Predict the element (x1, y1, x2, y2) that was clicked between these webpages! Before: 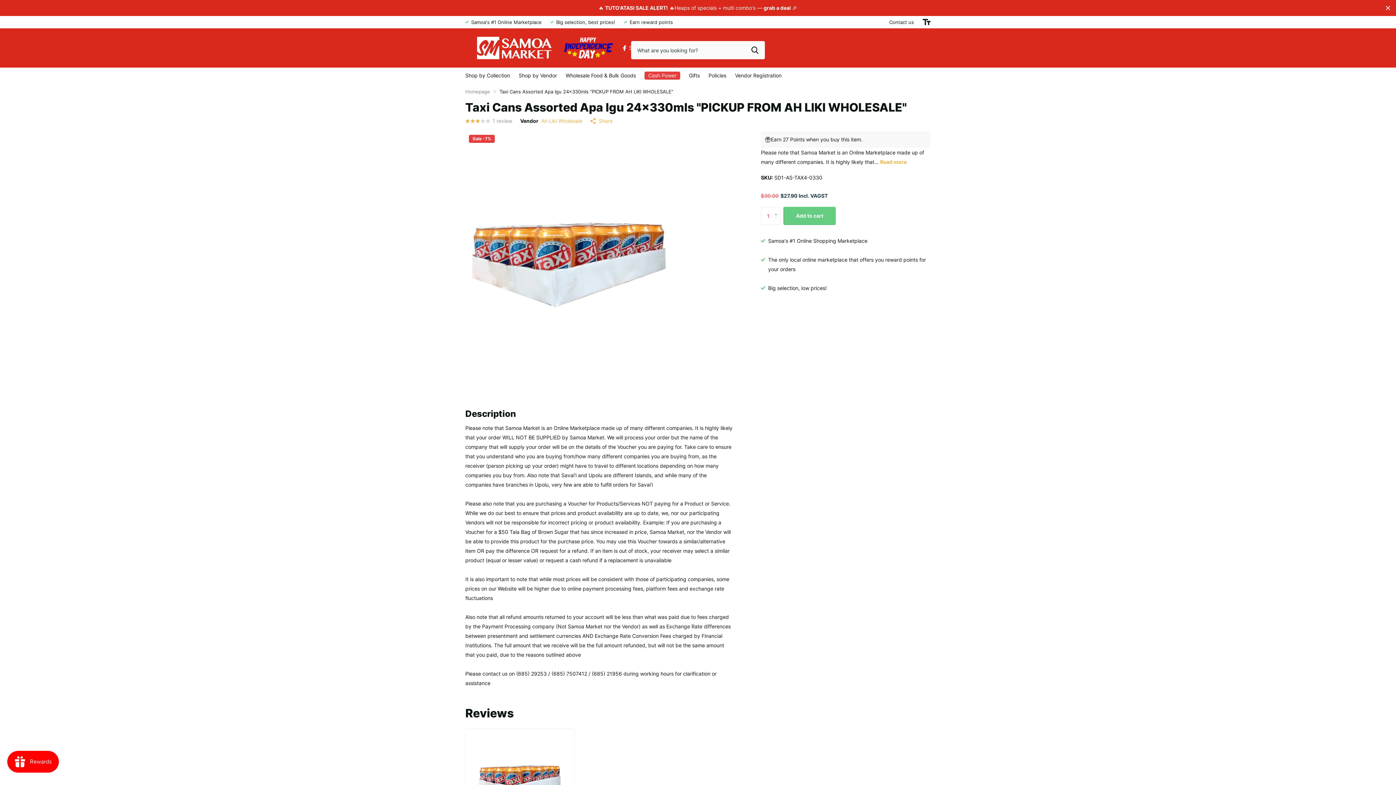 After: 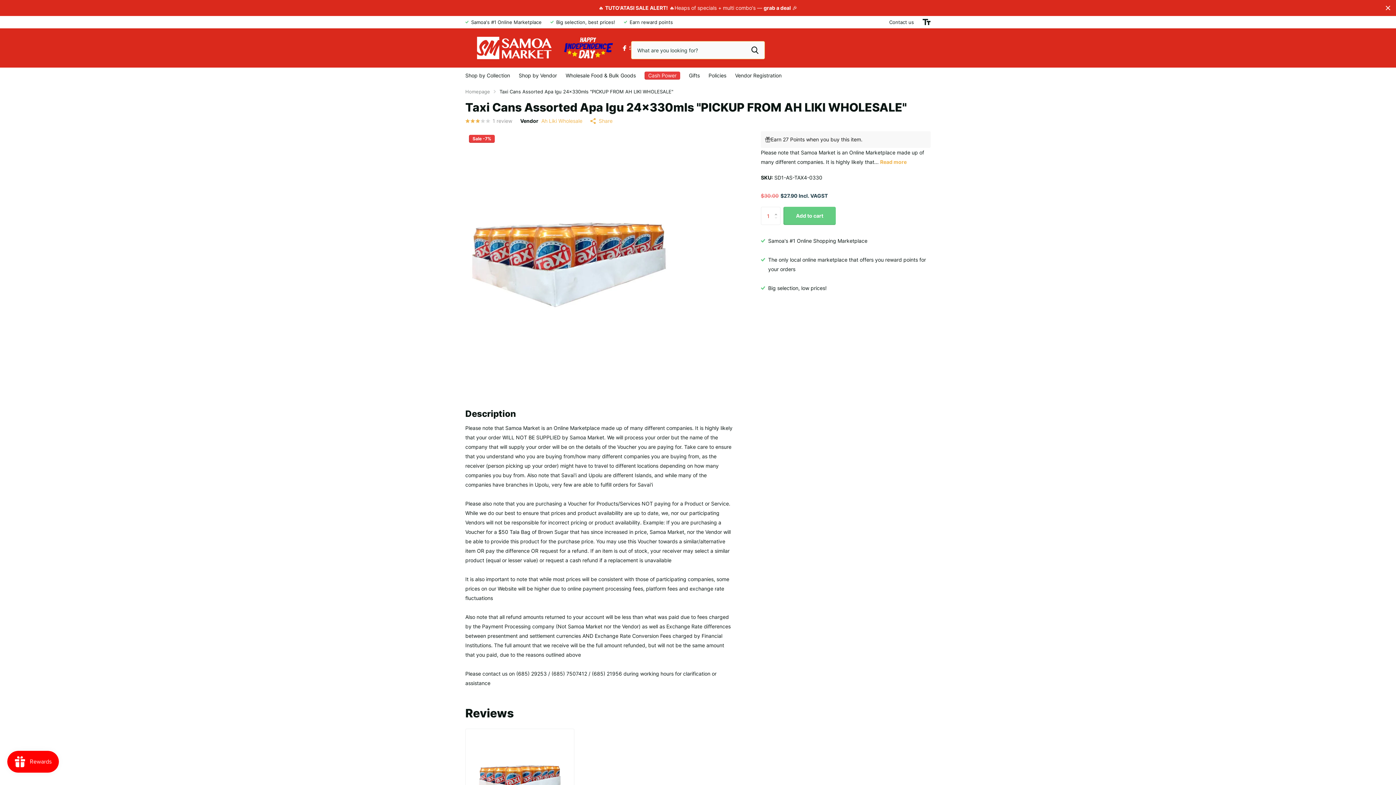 Action: bbox: (745, 41, 765, 59) label: Zoeken